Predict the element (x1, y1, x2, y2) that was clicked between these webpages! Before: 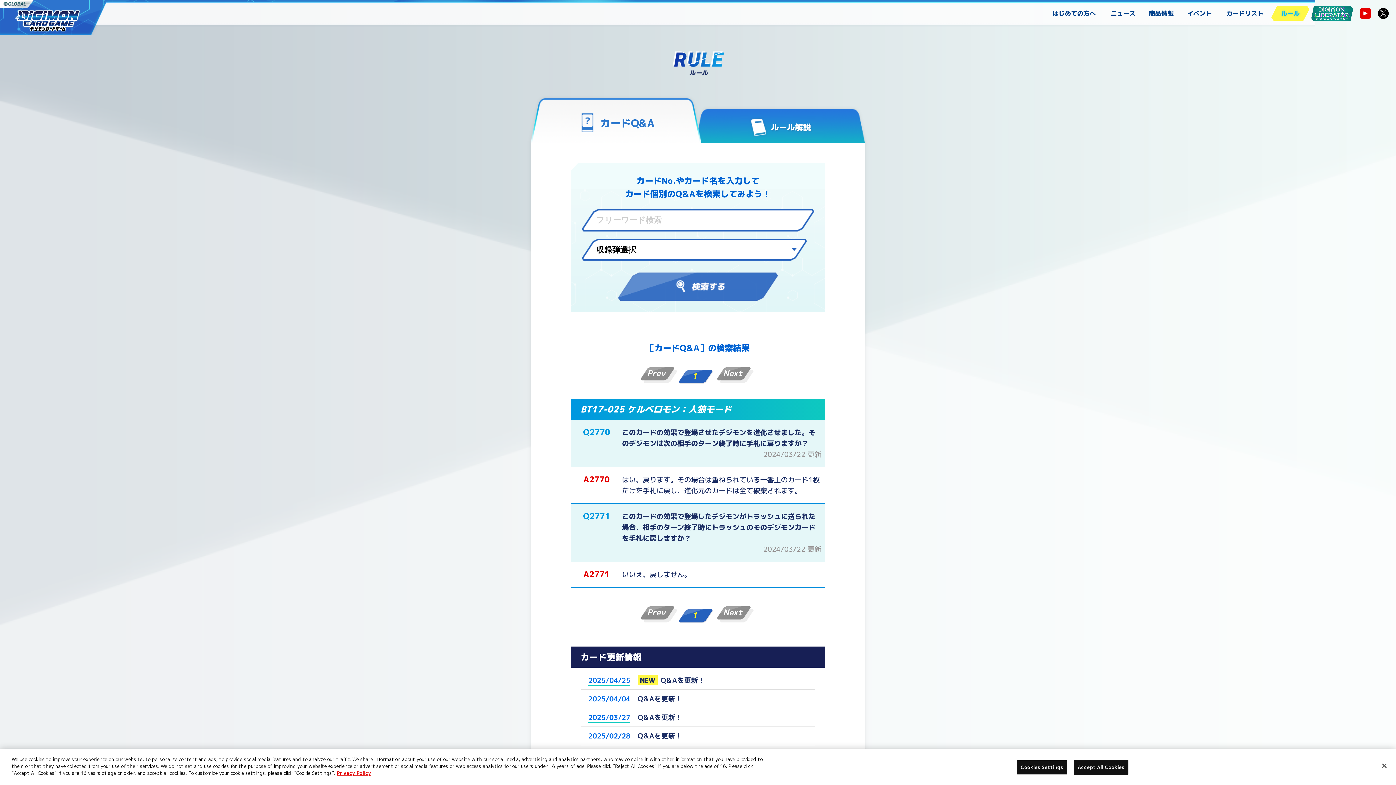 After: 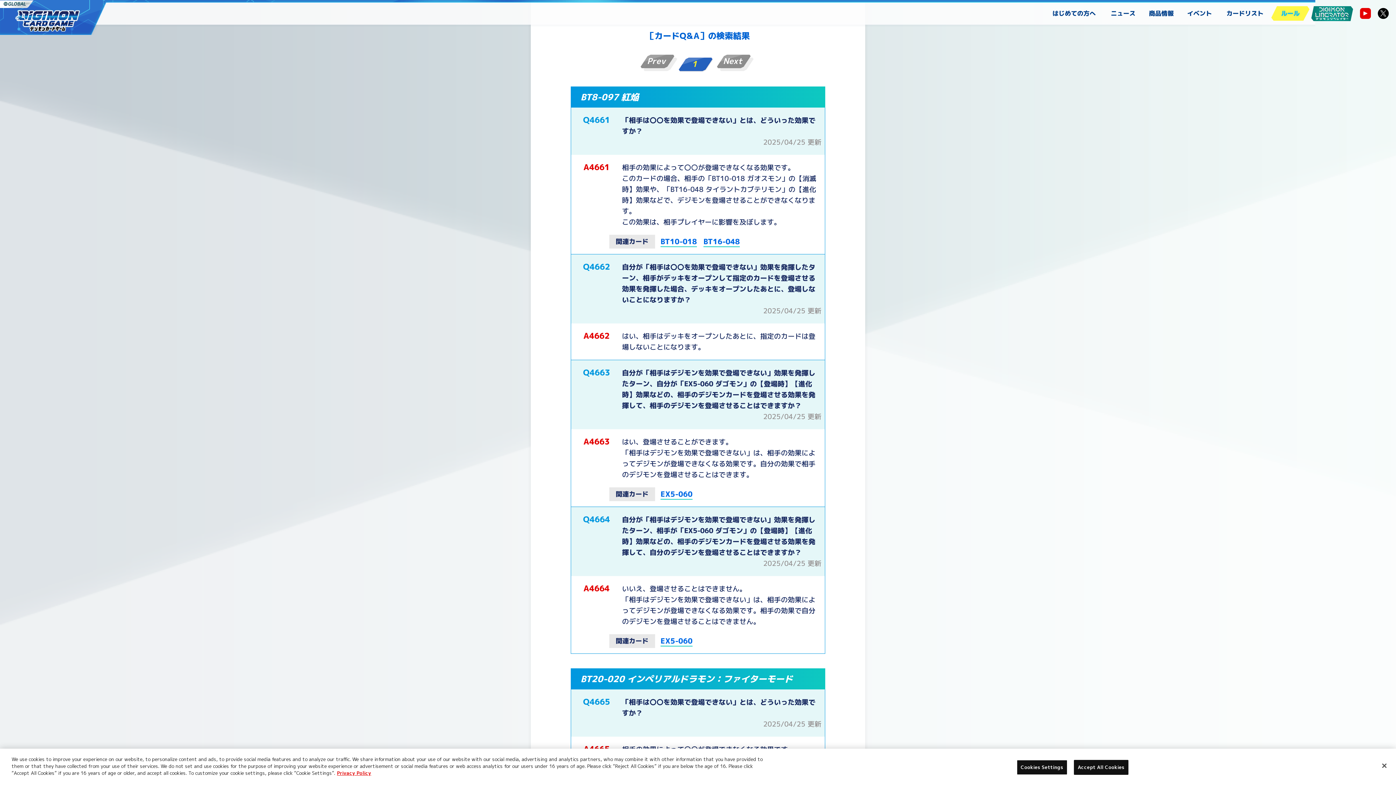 Action: label: 2025/04/25 bbox: (588, 675, 630, 686)